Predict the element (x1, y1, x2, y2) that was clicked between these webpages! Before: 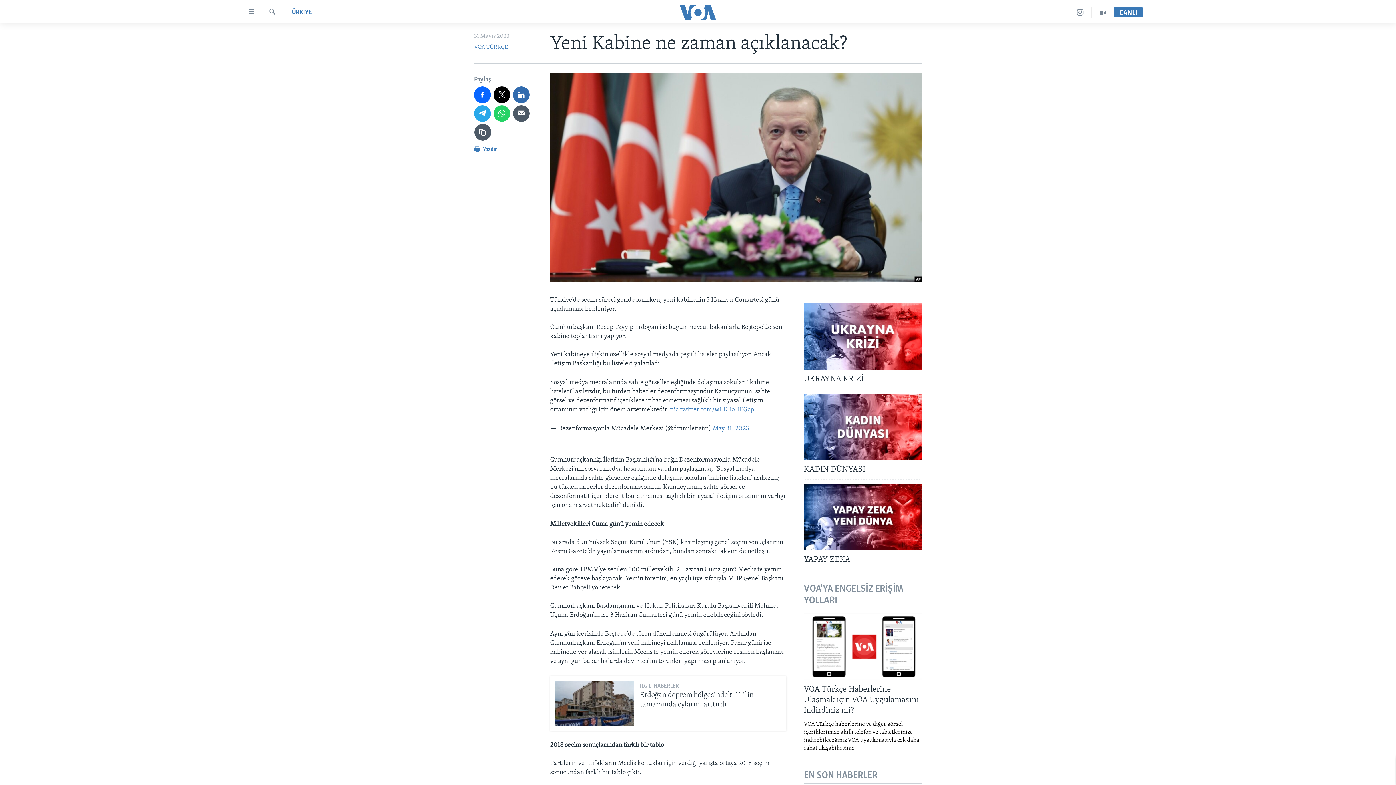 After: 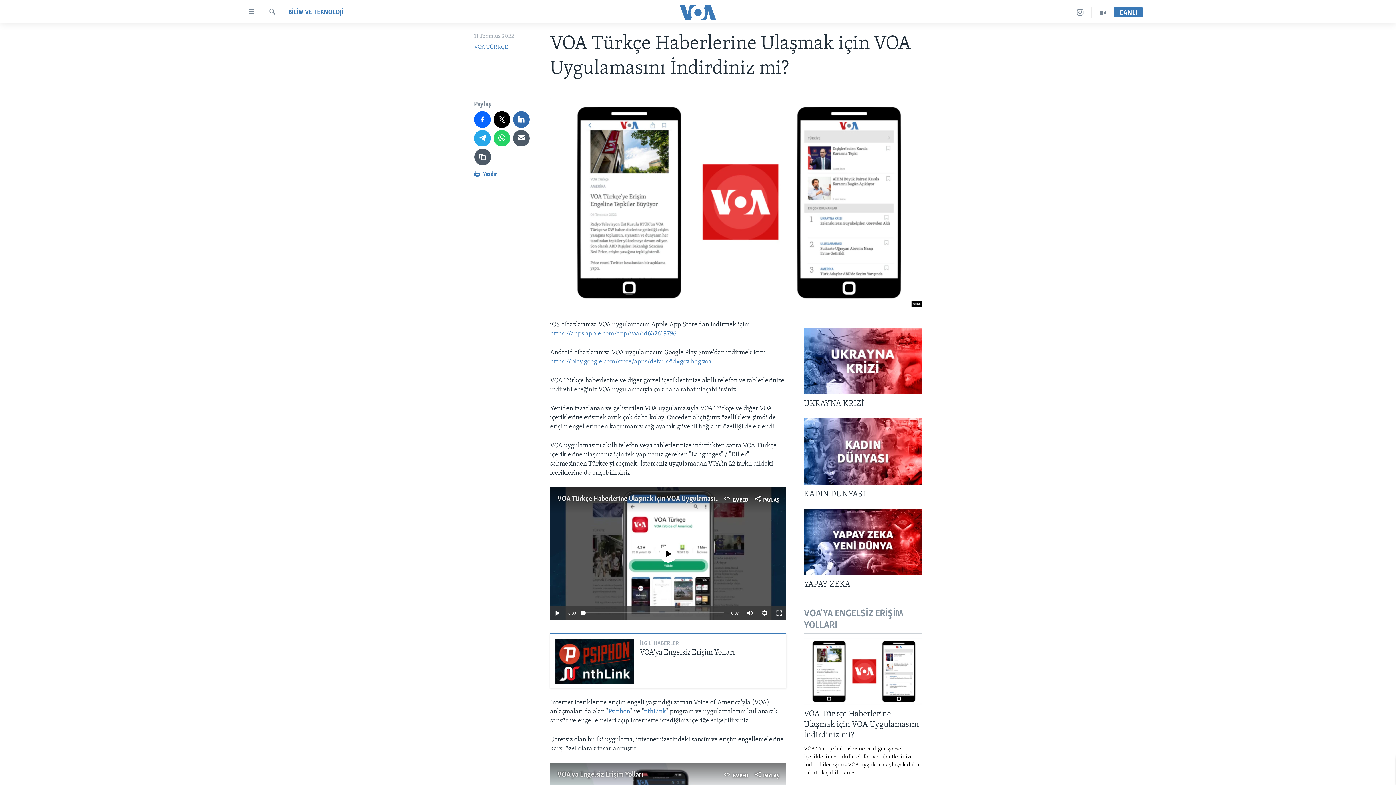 Action: bbox: (804, 613, 922, 680)